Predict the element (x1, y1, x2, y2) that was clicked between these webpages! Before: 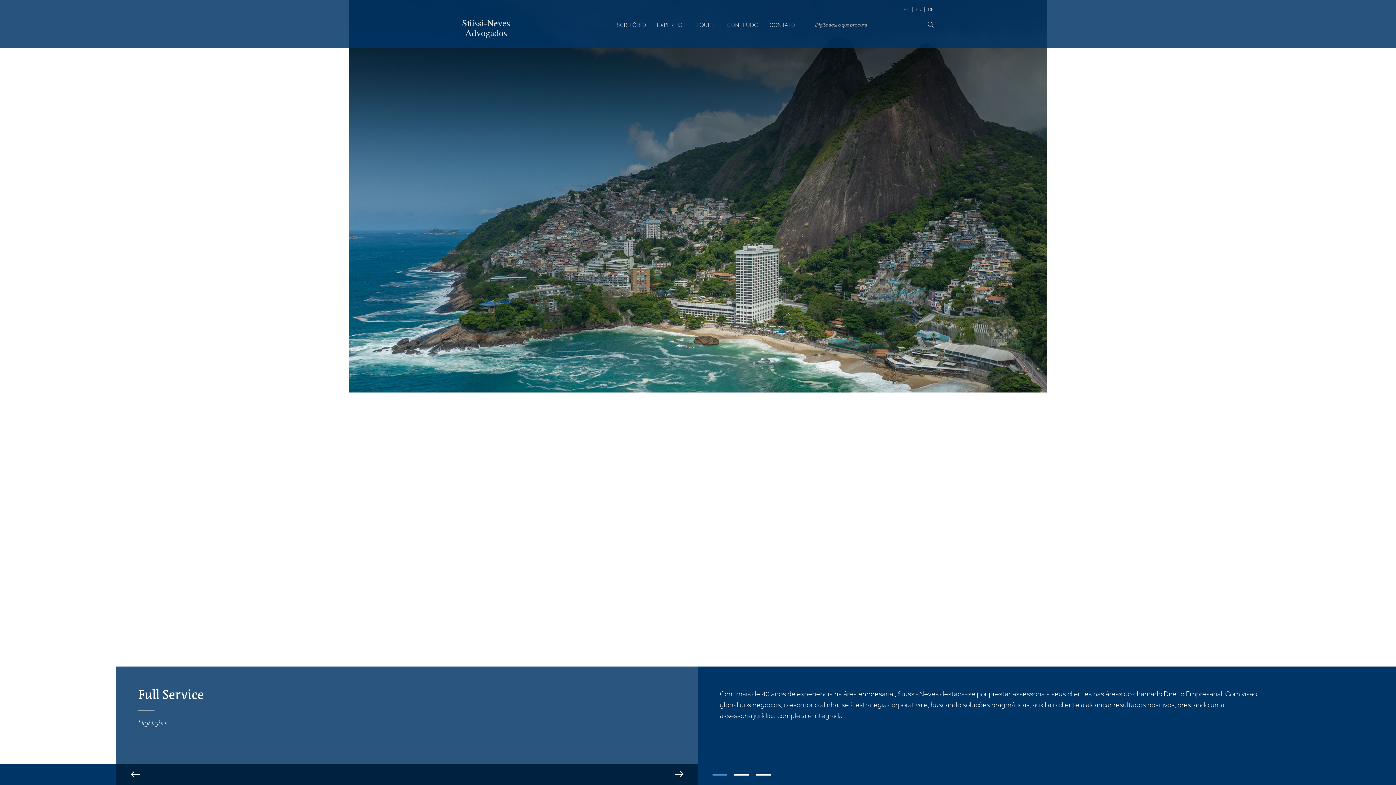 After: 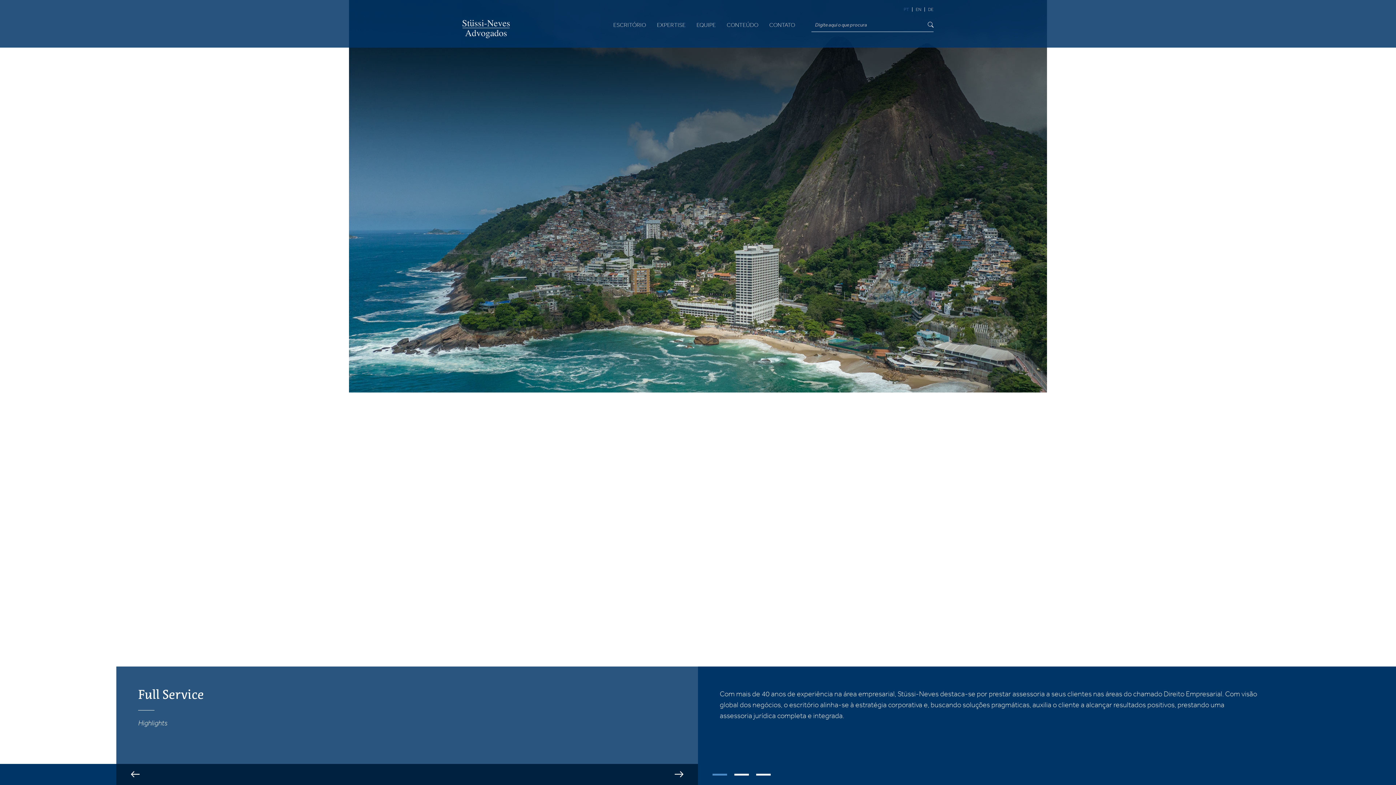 Action: label: Full Service bbox: (138, 687, 203, 702)